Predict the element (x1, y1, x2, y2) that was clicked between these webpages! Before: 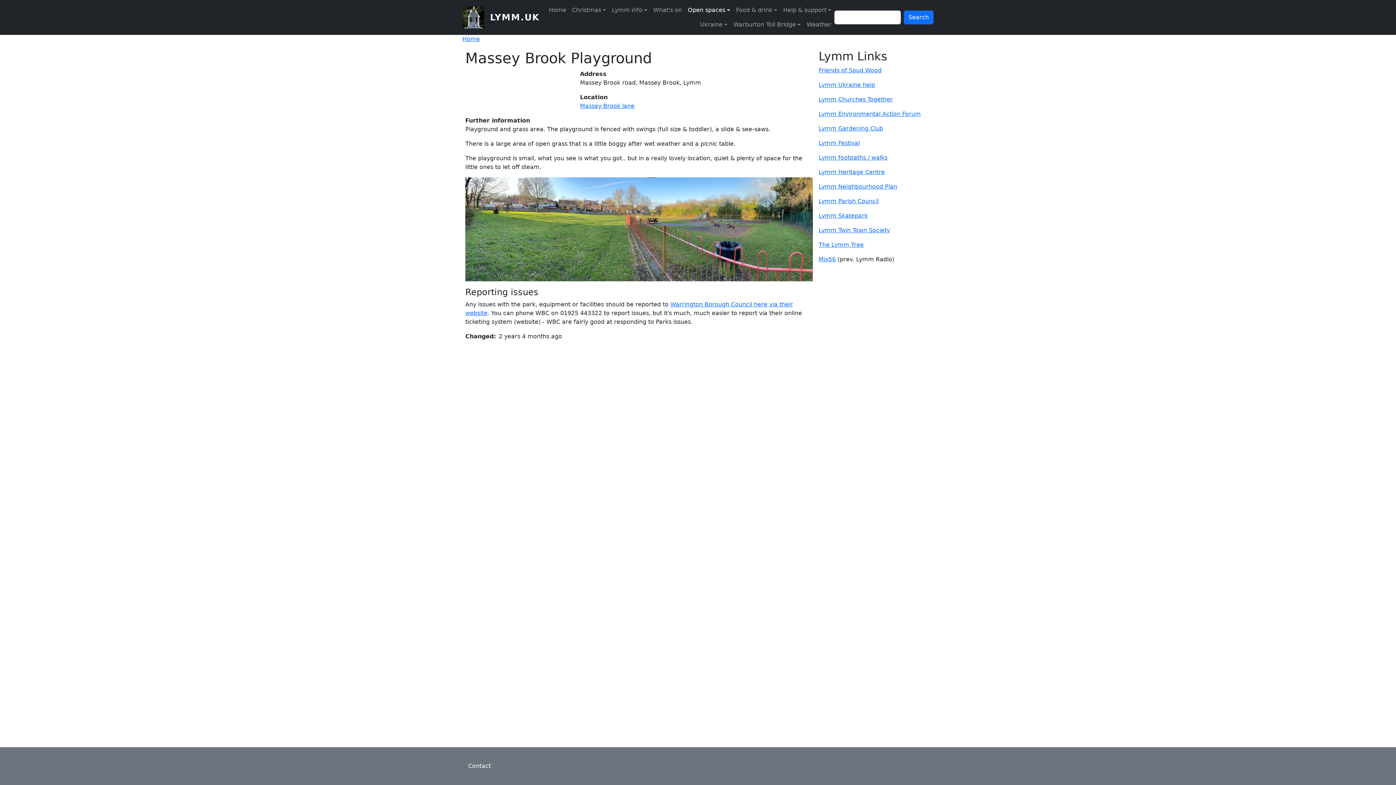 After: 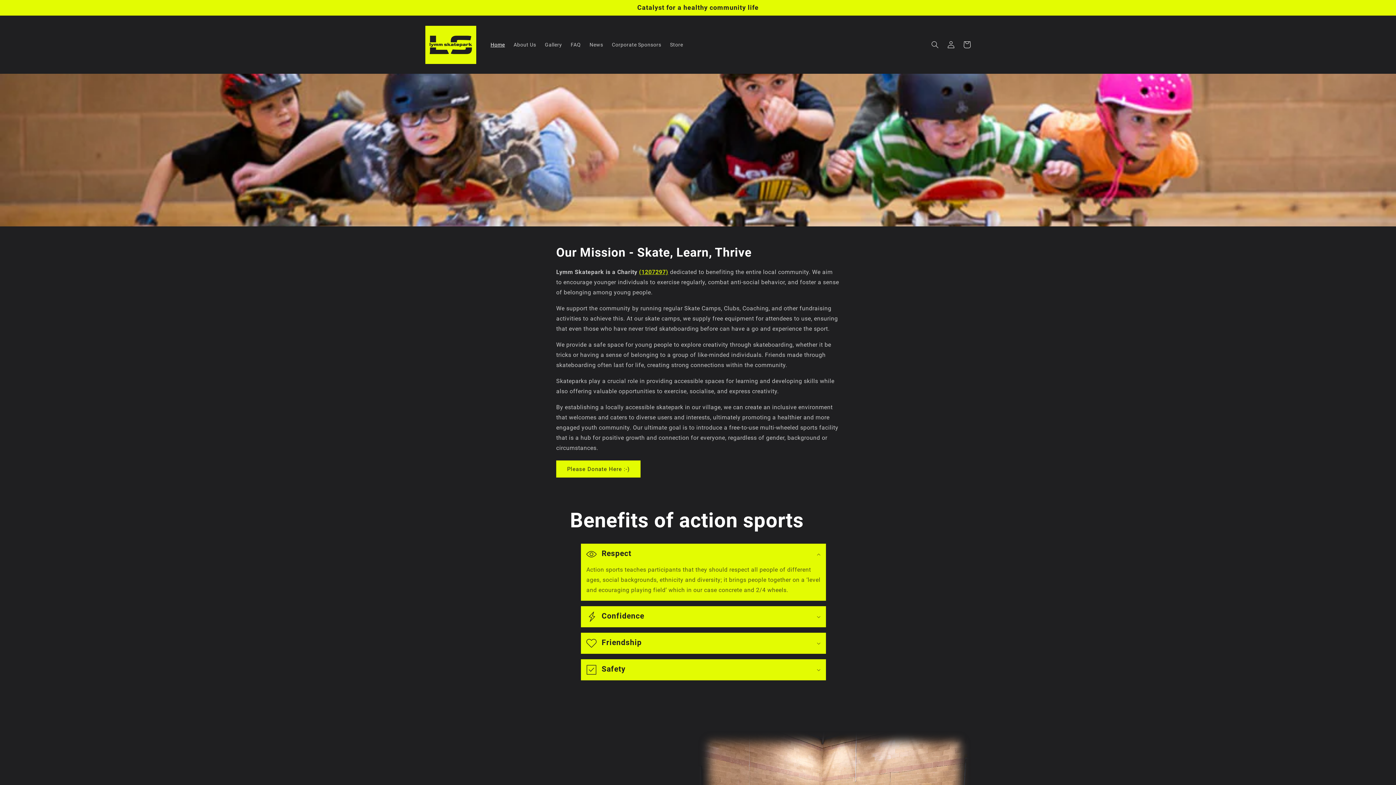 Action: label: Lymm Skatepark bbox: (818, 212, 868, 219)